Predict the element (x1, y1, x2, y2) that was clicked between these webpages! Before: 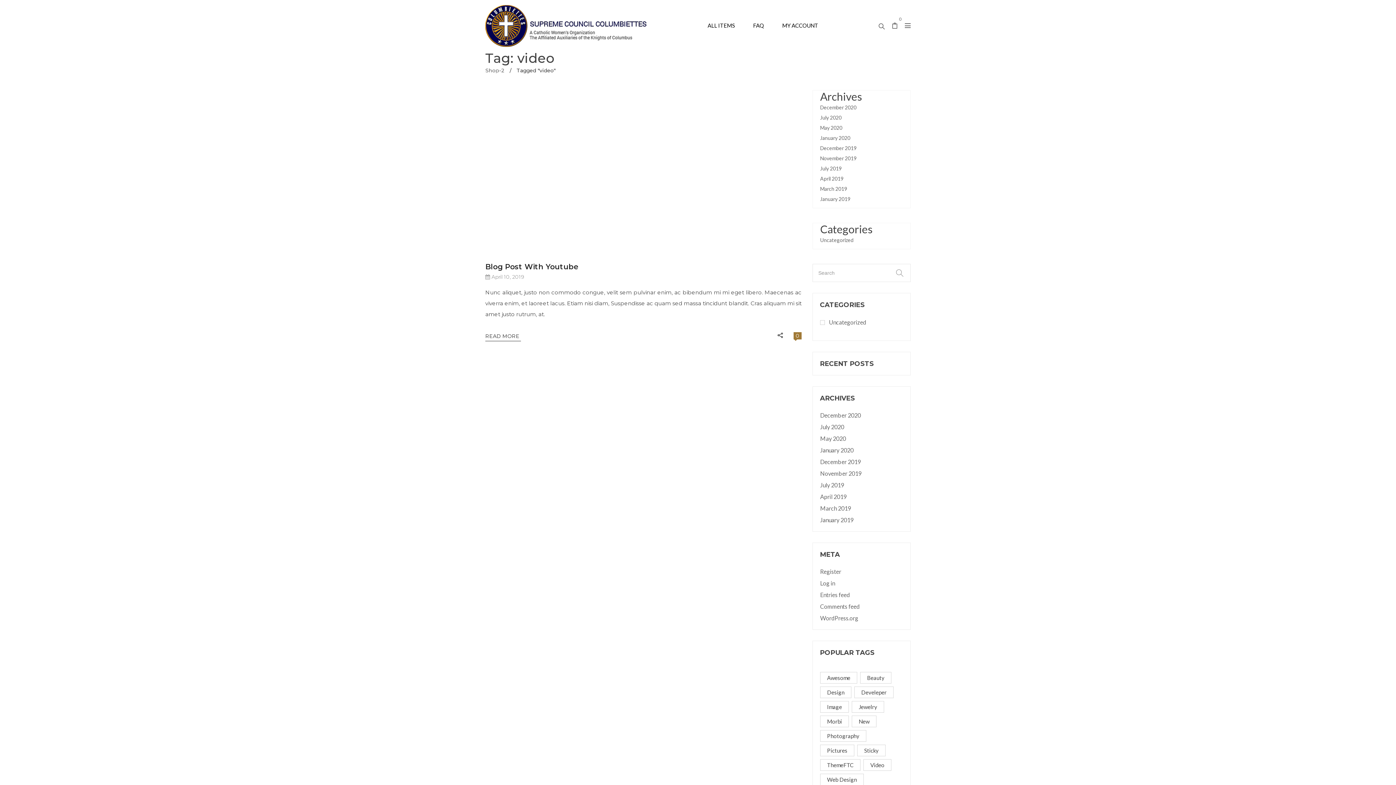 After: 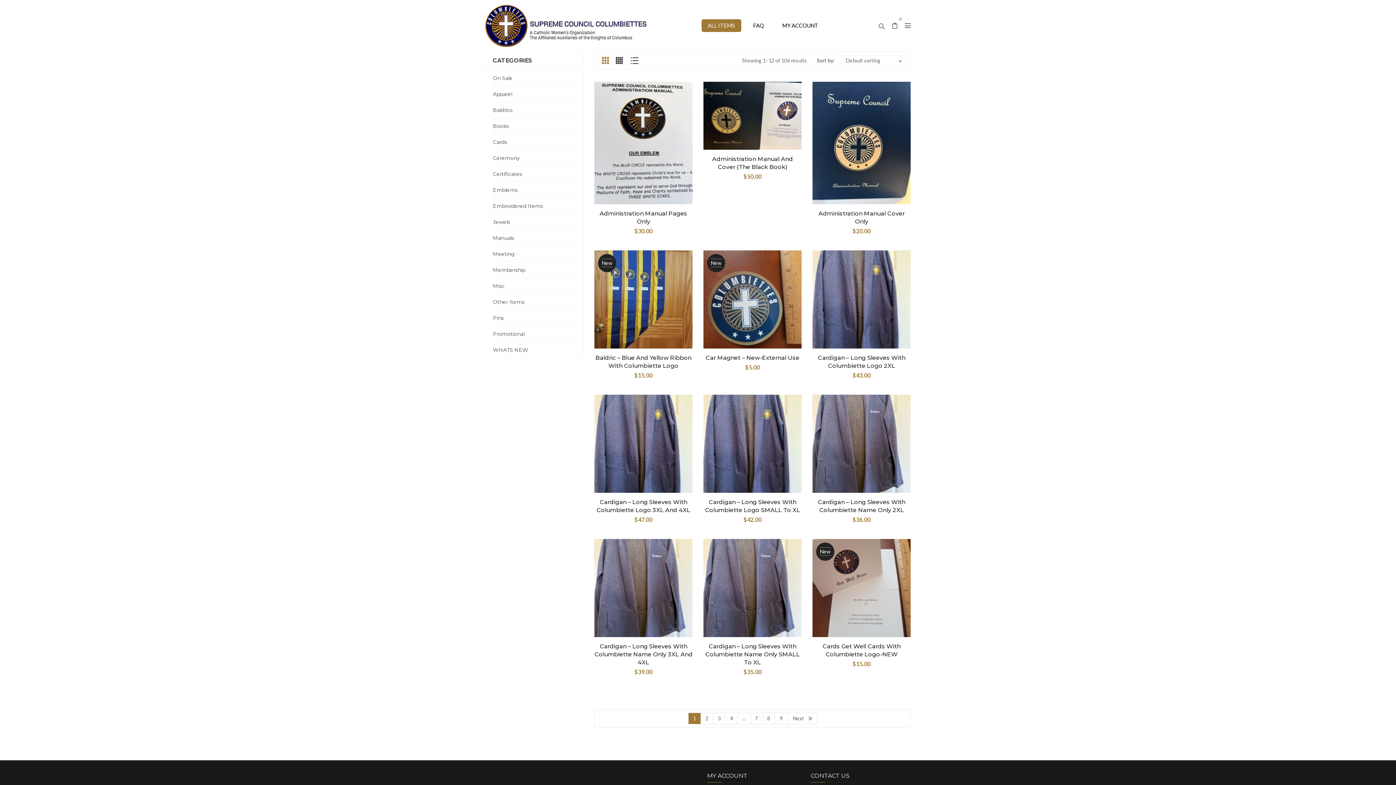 Action: label: Shop-2 bbox: (485, 67, 504, 73)